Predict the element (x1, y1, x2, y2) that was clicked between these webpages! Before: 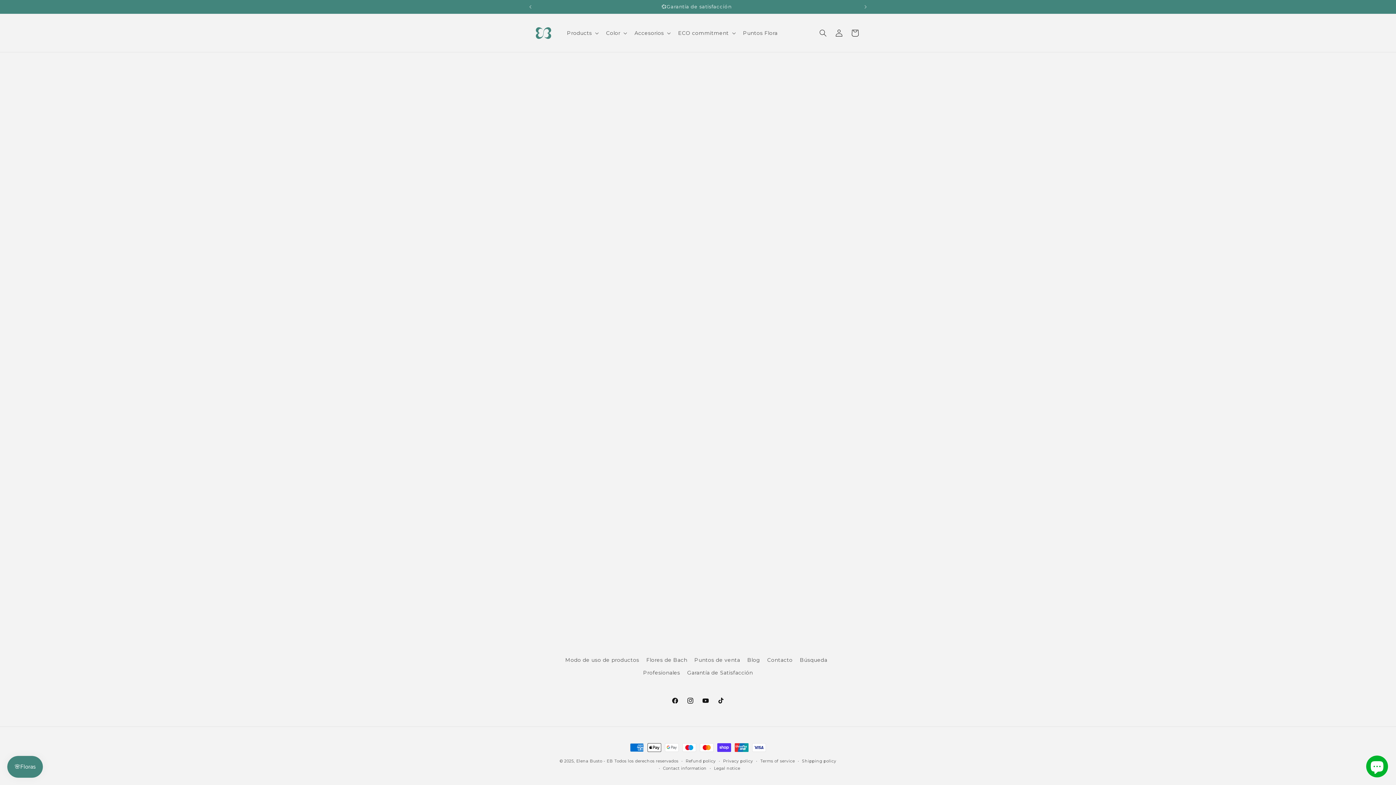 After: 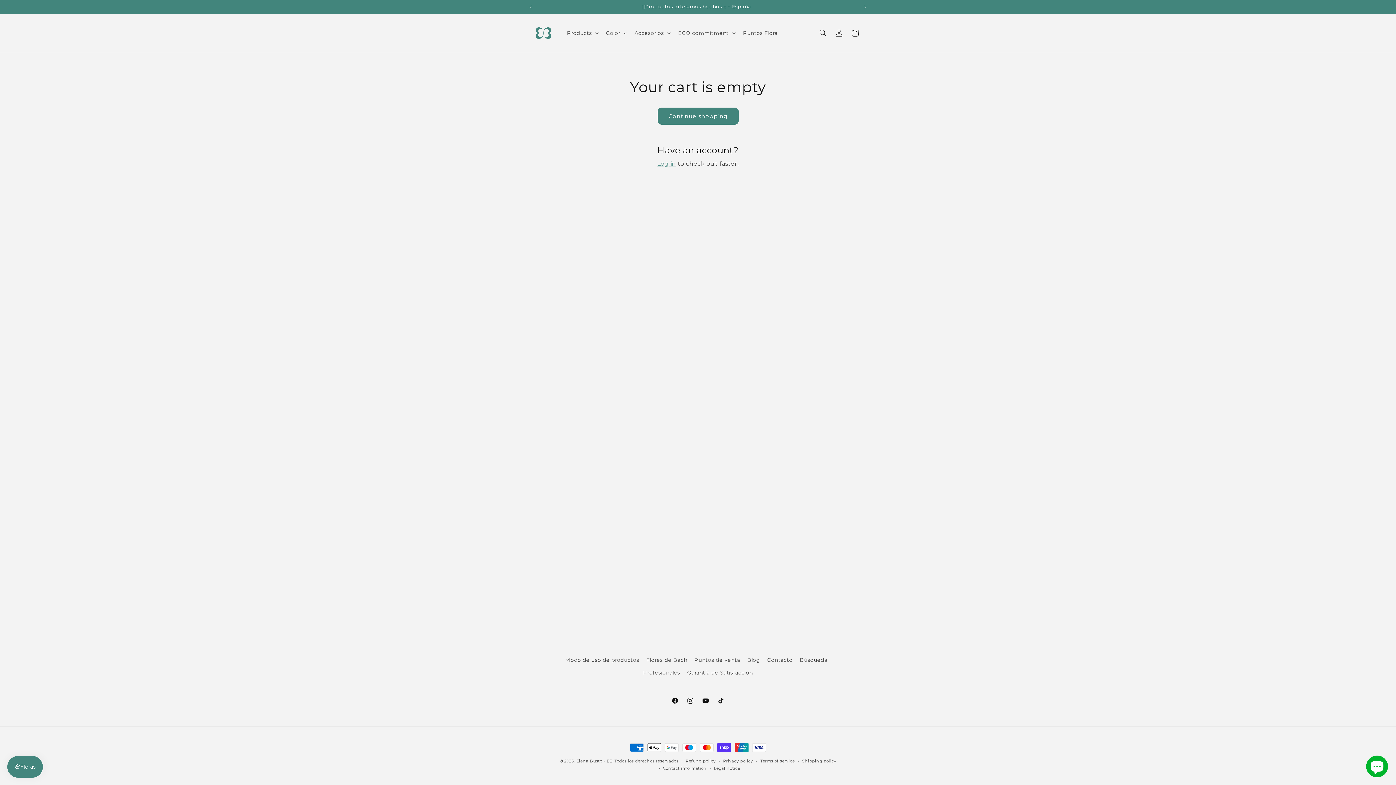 Action: bbox: (847, 24, 863, 40) label: Cart